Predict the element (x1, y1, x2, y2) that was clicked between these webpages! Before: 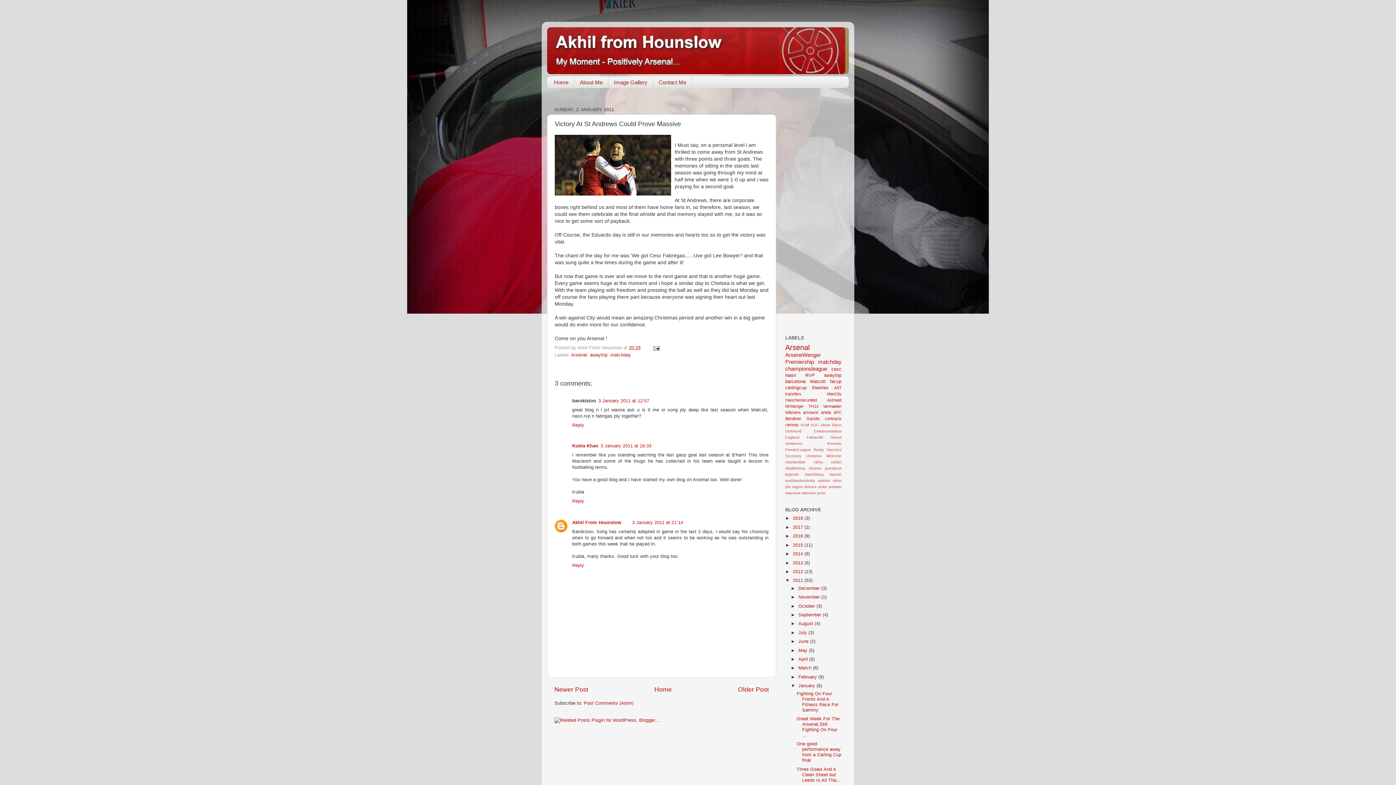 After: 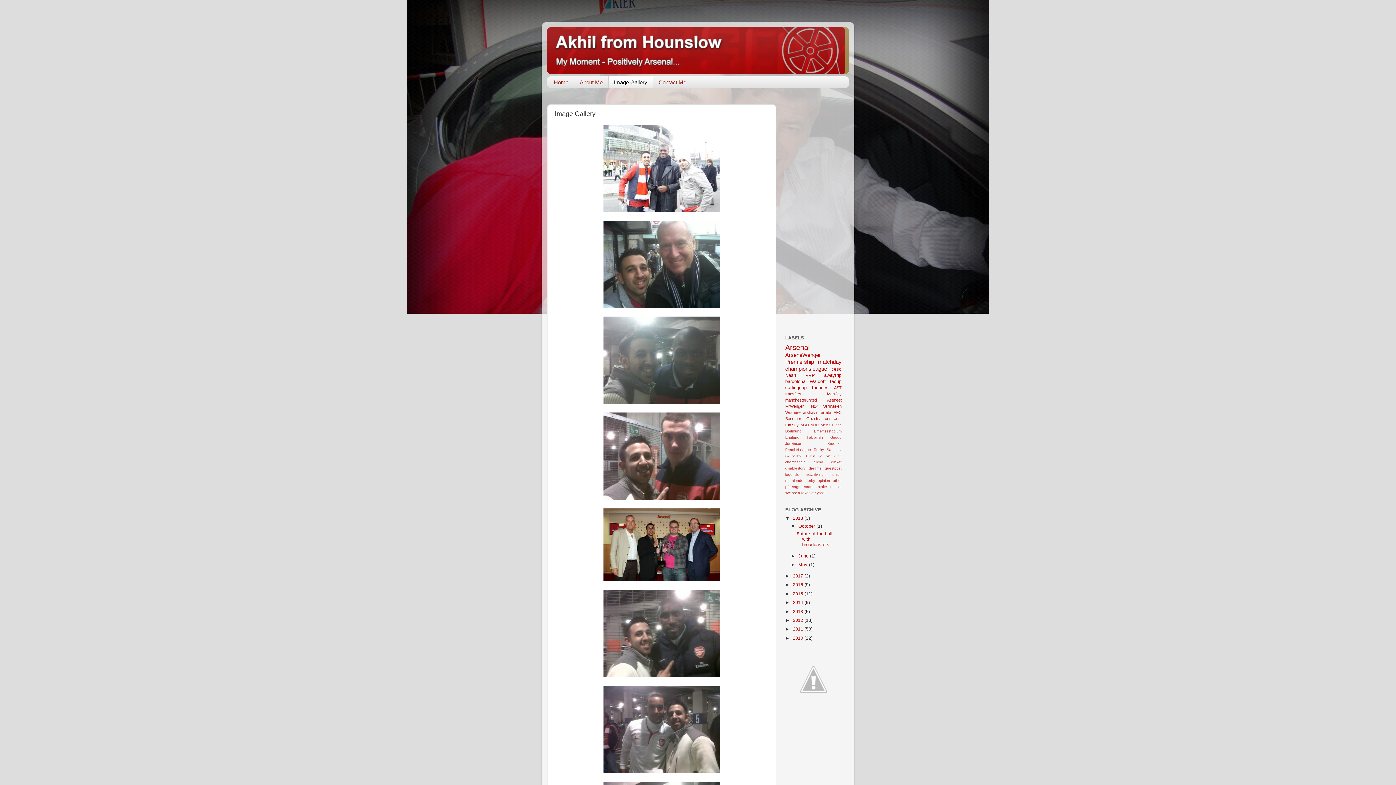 Action: label: Image Gallery bbox: (608, 76, 653, 88)